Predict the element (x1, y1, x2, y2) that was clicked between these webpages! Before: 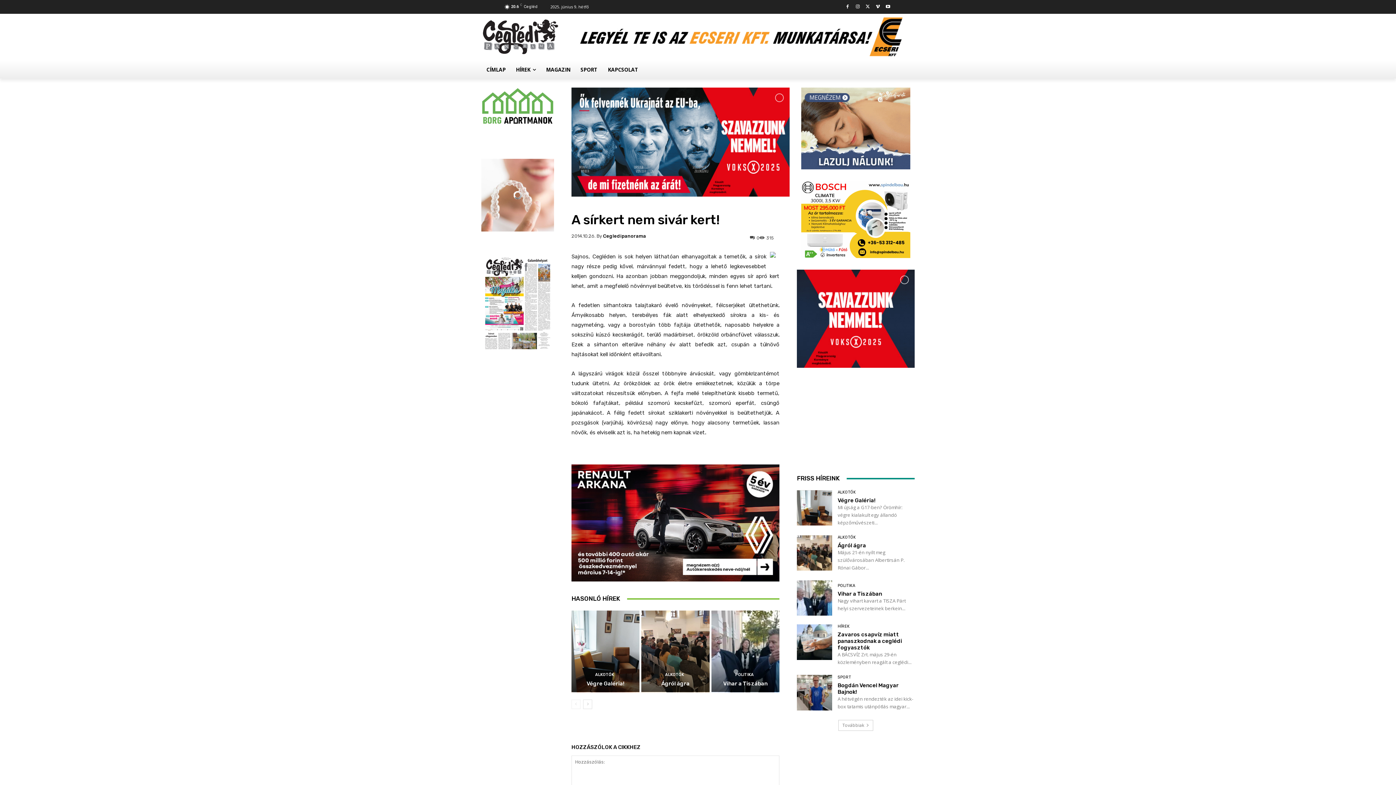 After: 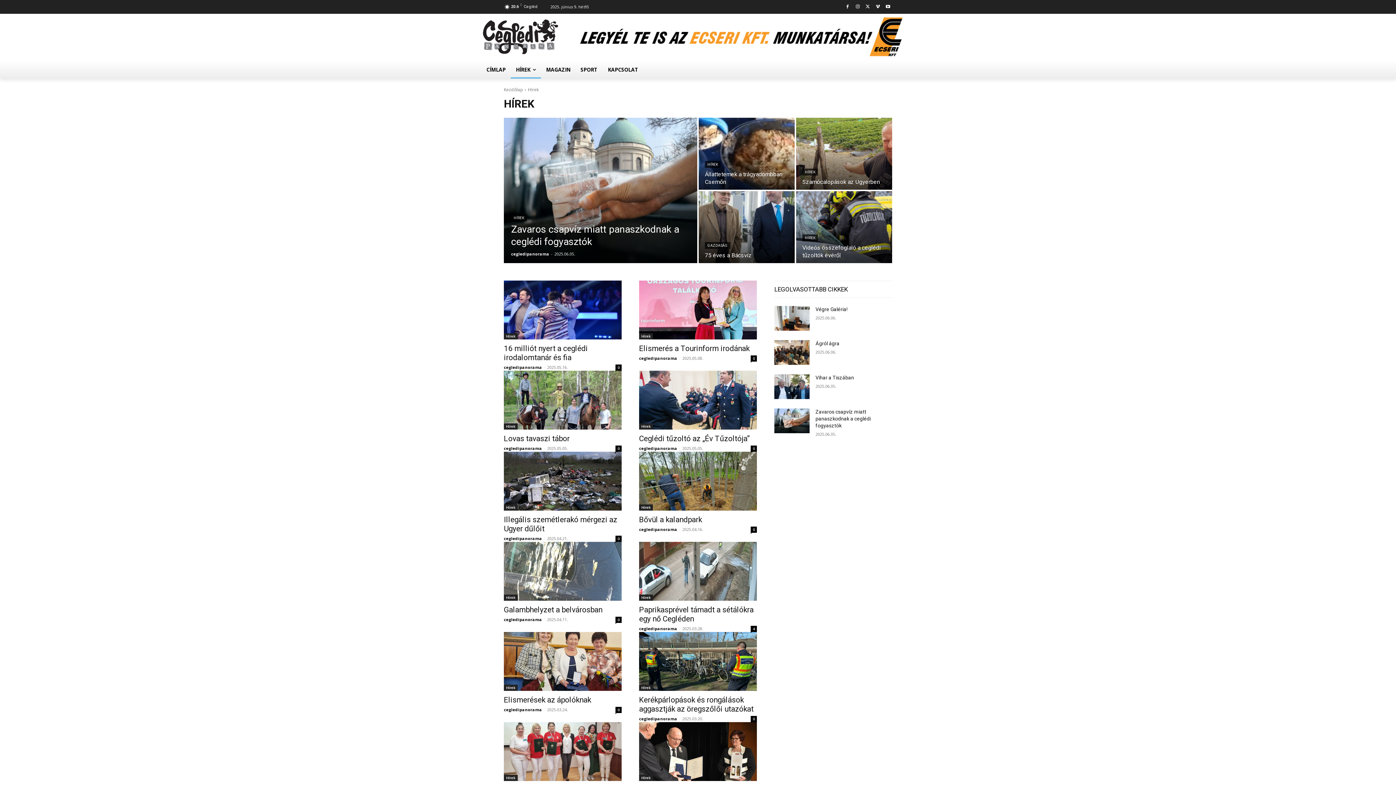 Action: bbox: (510, 61, 541, 78) label: HÍREK